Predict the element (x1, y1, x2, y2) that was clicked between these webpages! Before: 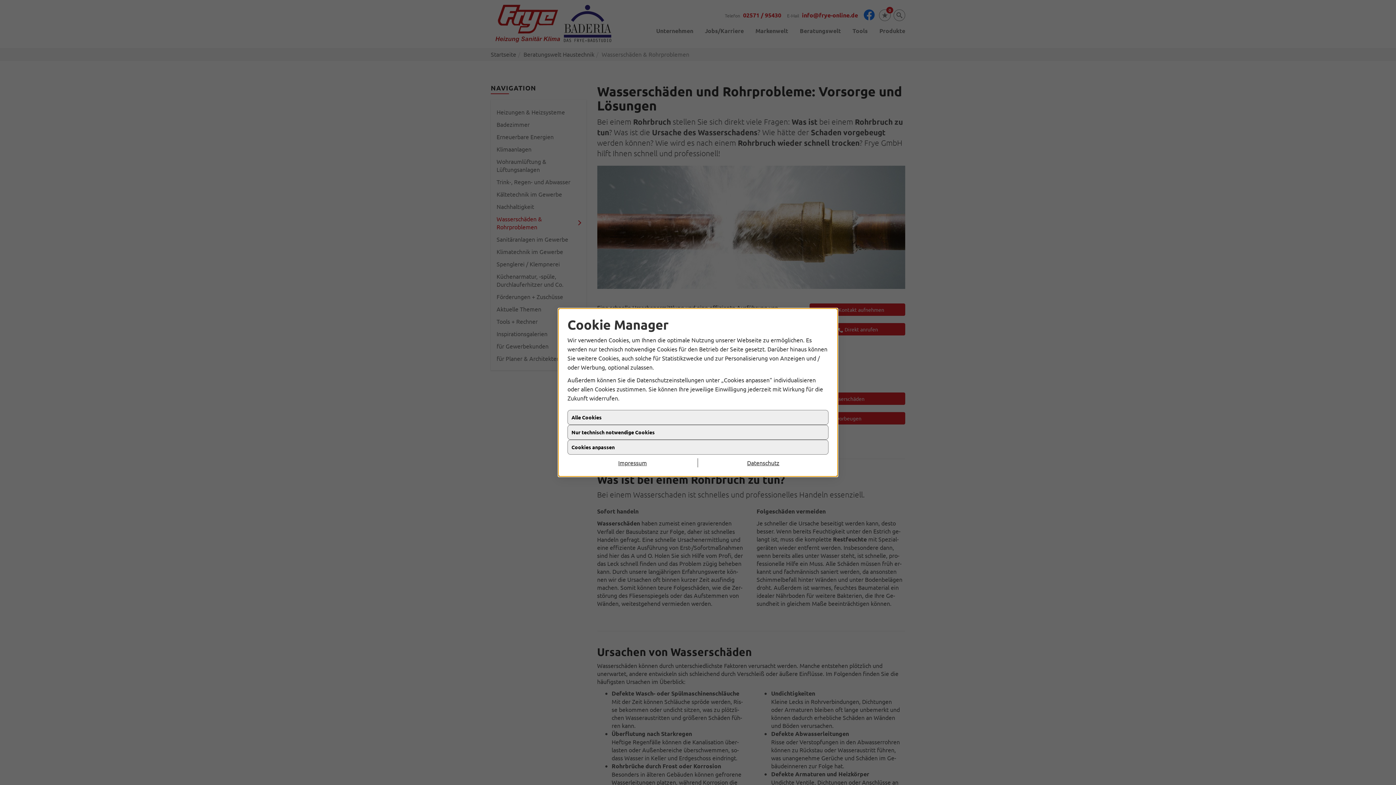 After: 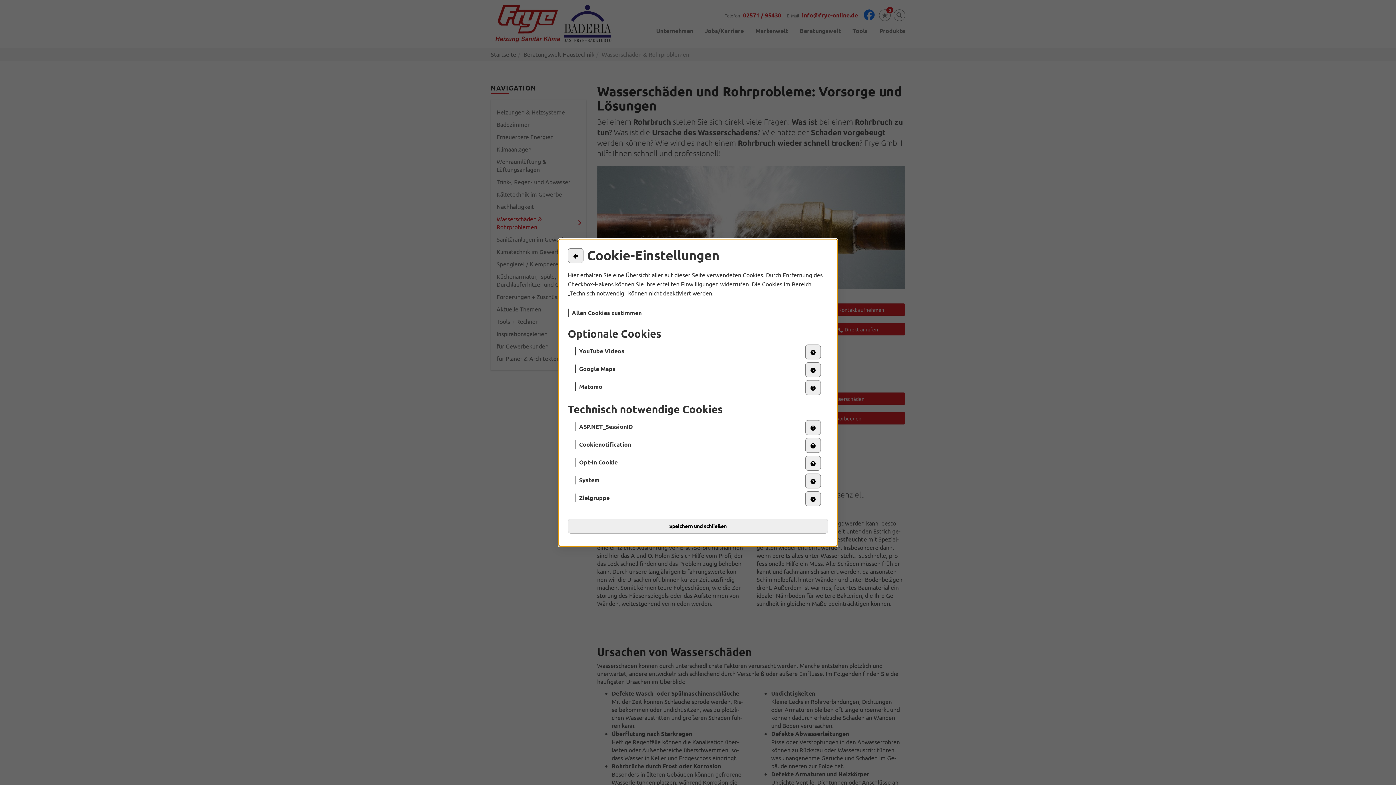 Action: bbox: (567, 440, 828, 454) label: Cookies anpassen